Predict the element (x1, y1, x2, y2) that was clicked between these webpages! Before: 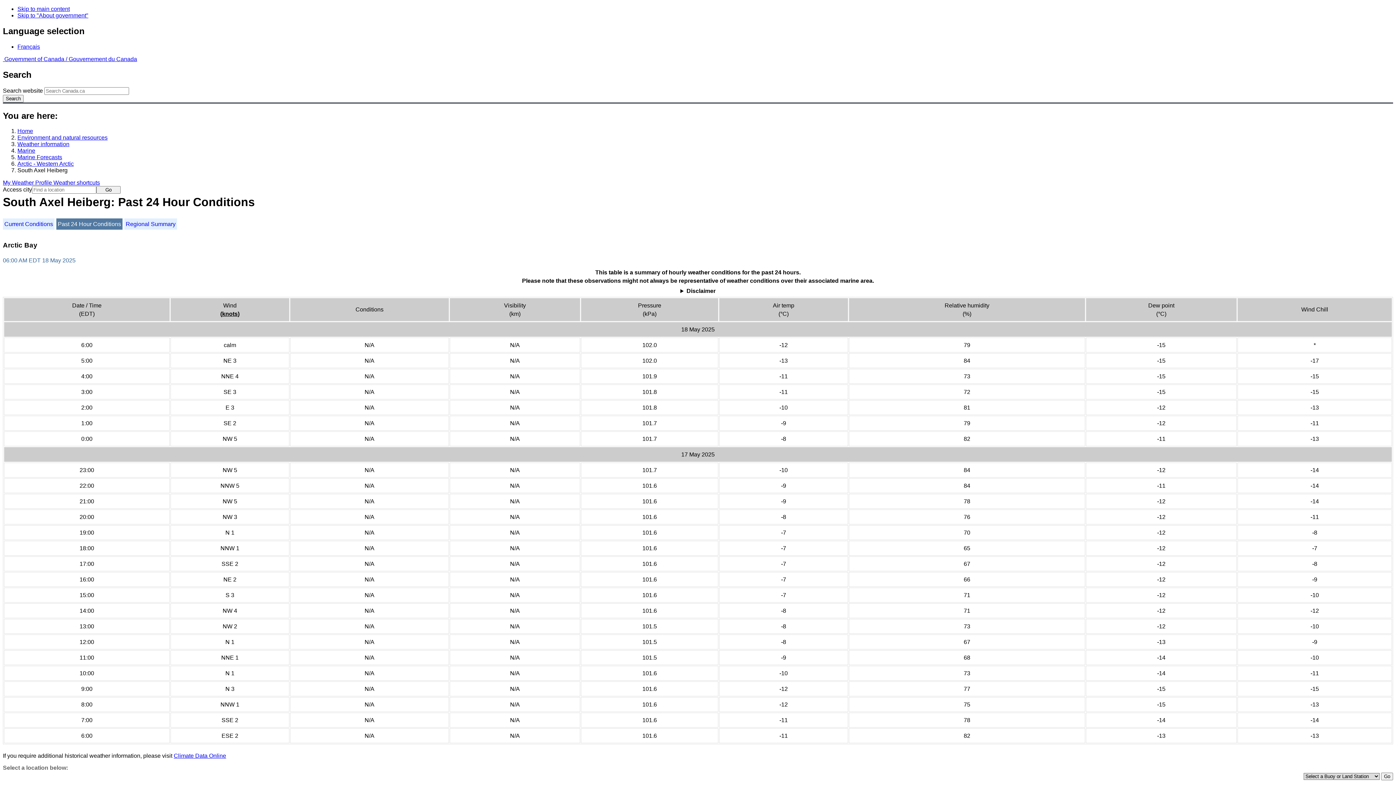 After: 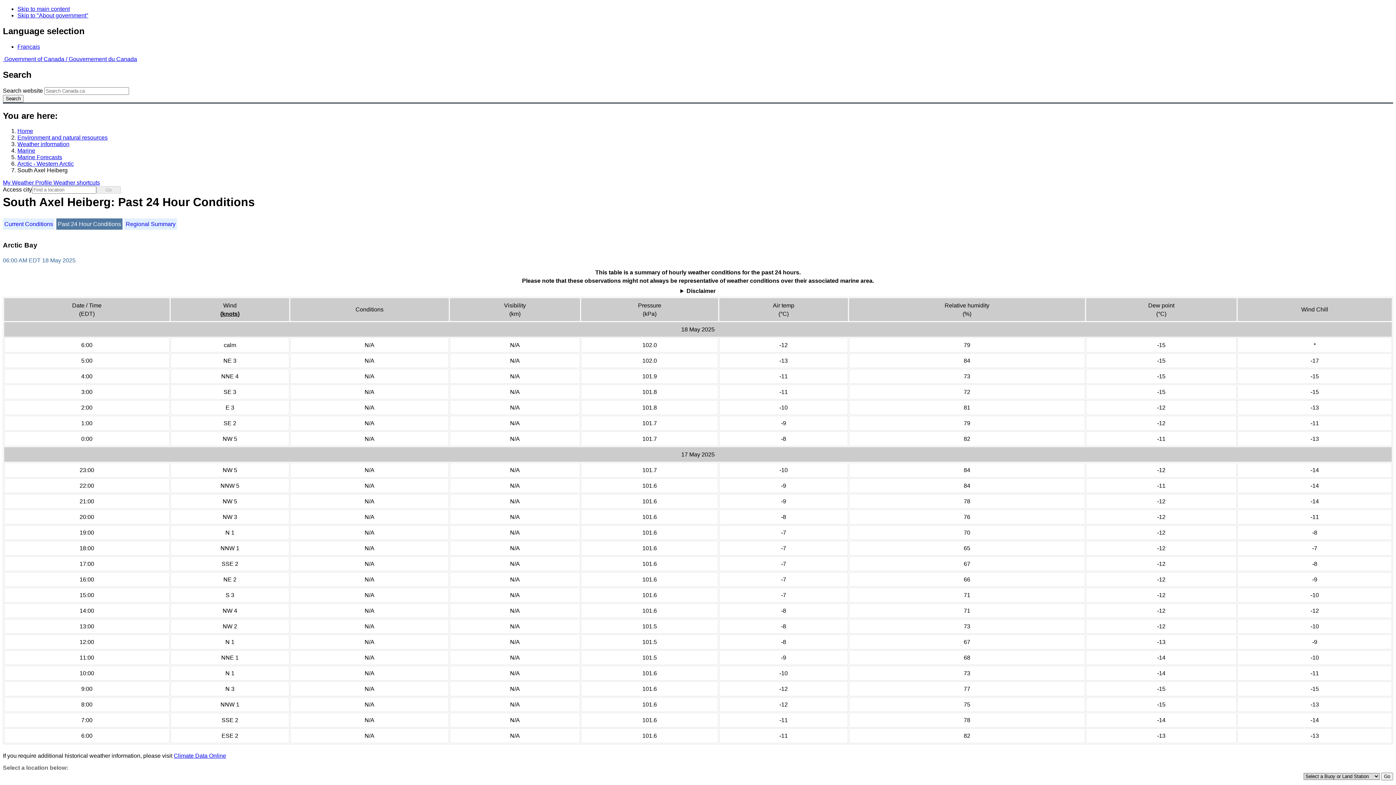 Action: bbox: (96, 186, 120, 193) label: Go